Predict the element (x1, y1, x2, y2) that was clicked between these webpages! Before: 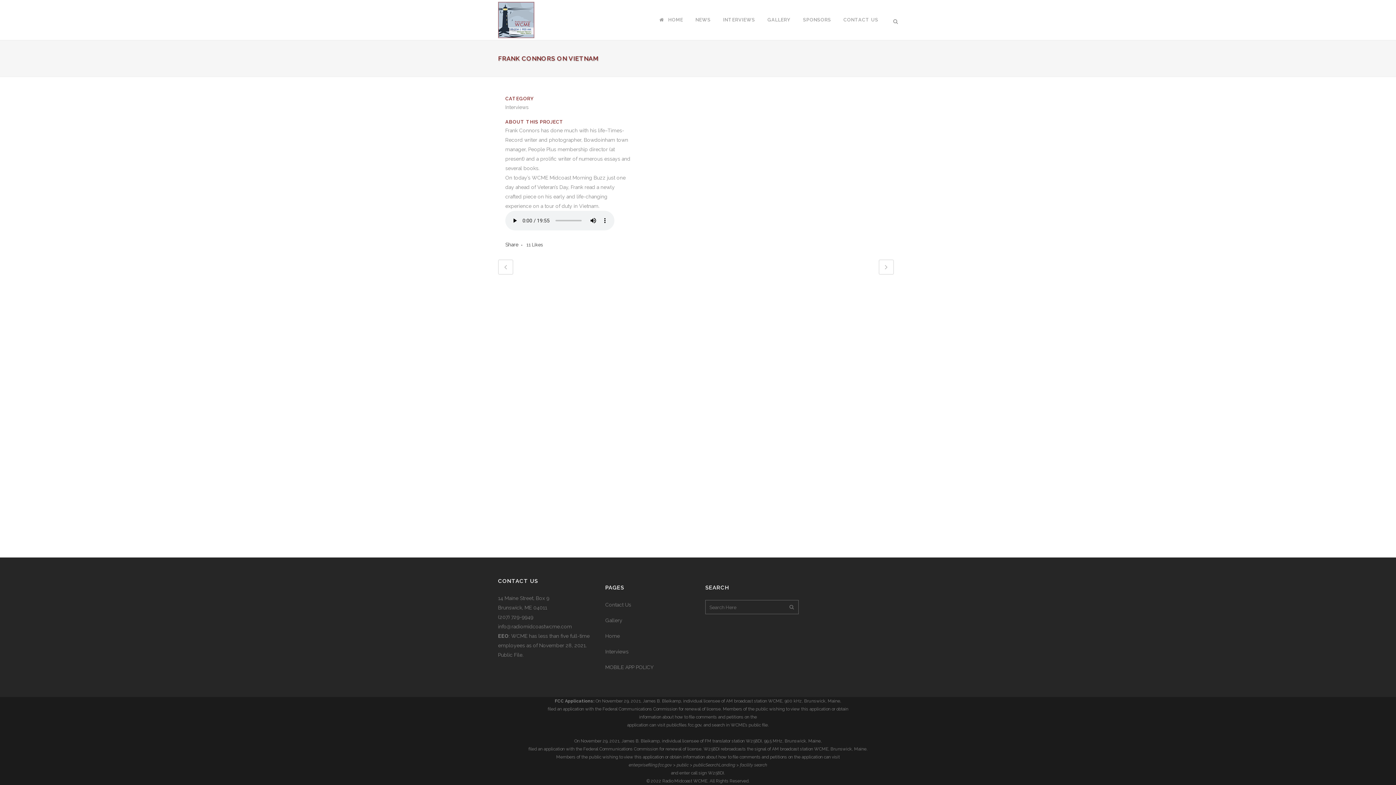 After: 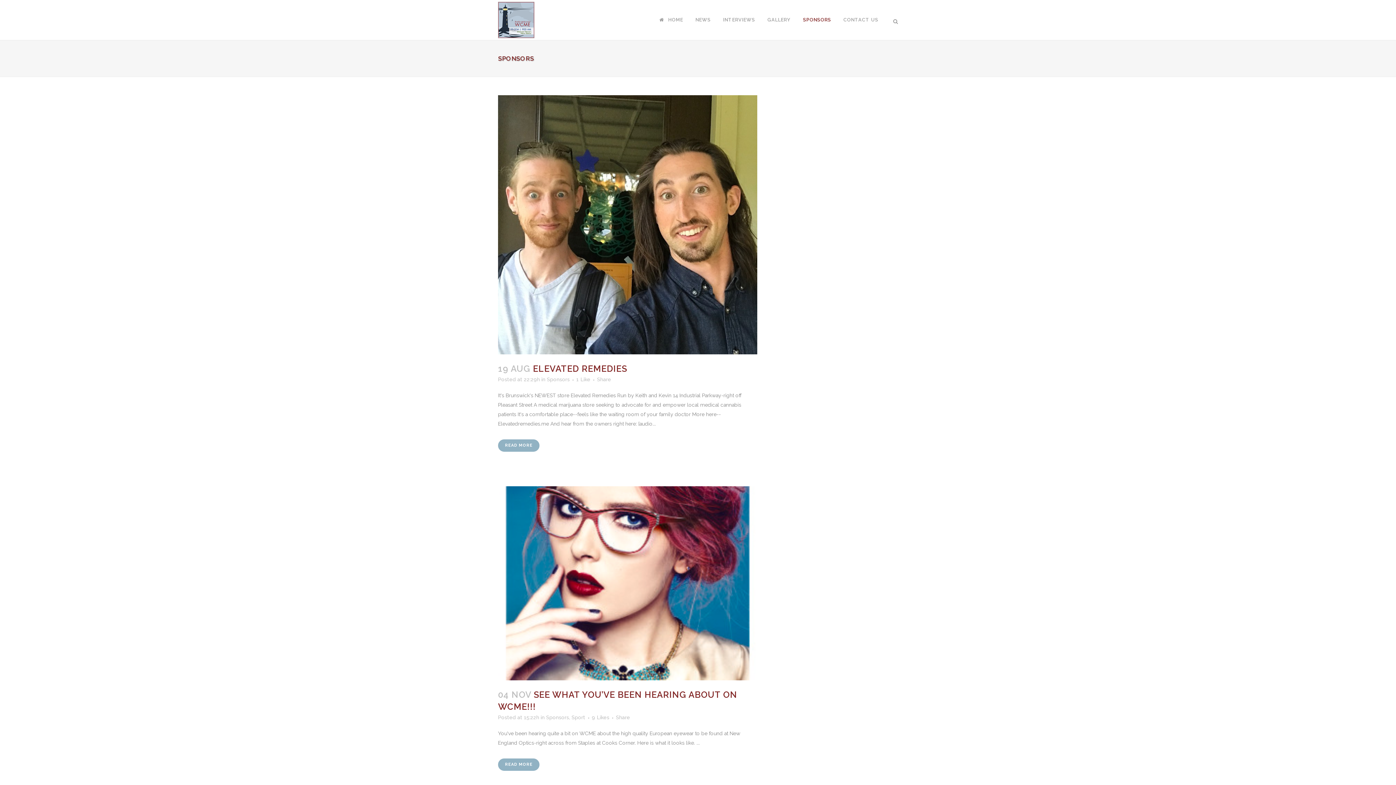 Action: bbox: (797, 0, 837, 40) label: SPONSORS